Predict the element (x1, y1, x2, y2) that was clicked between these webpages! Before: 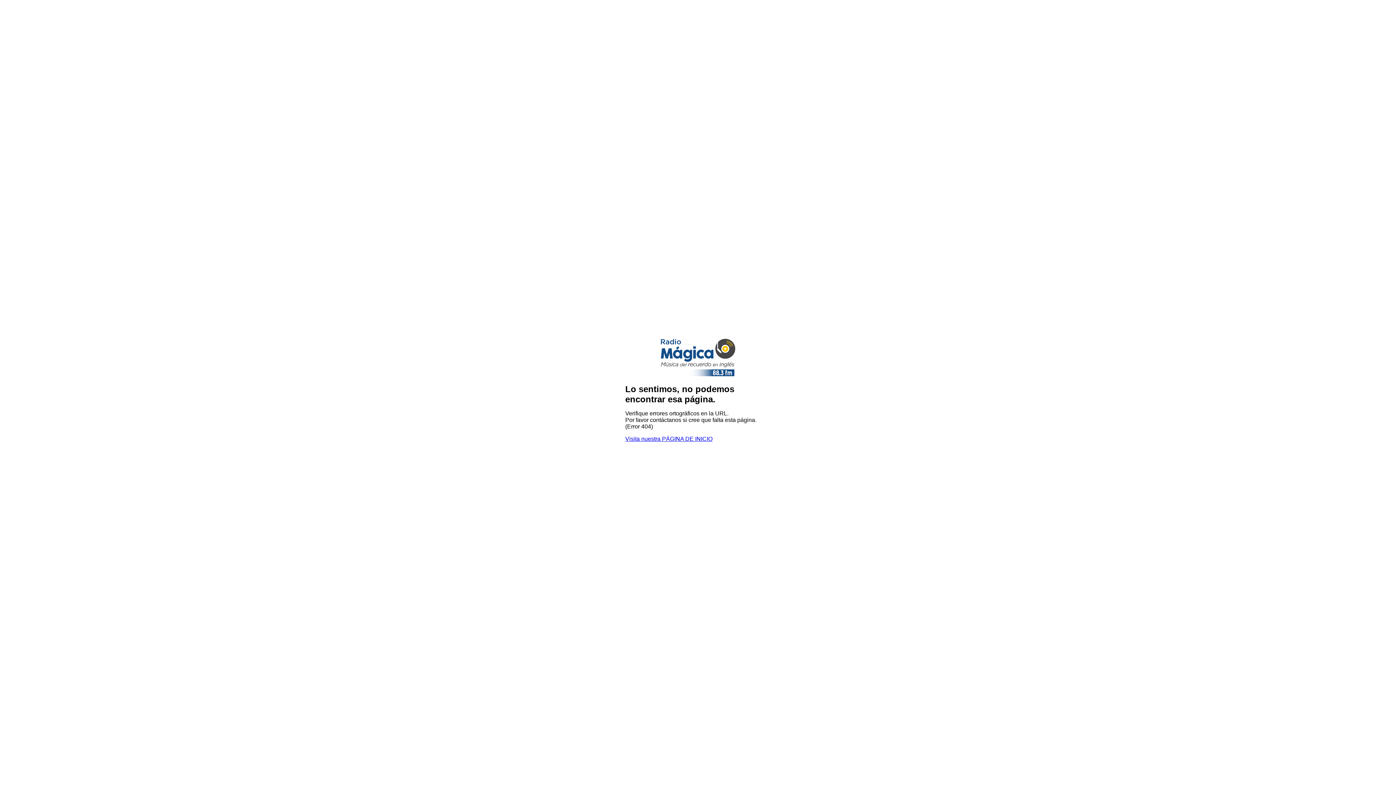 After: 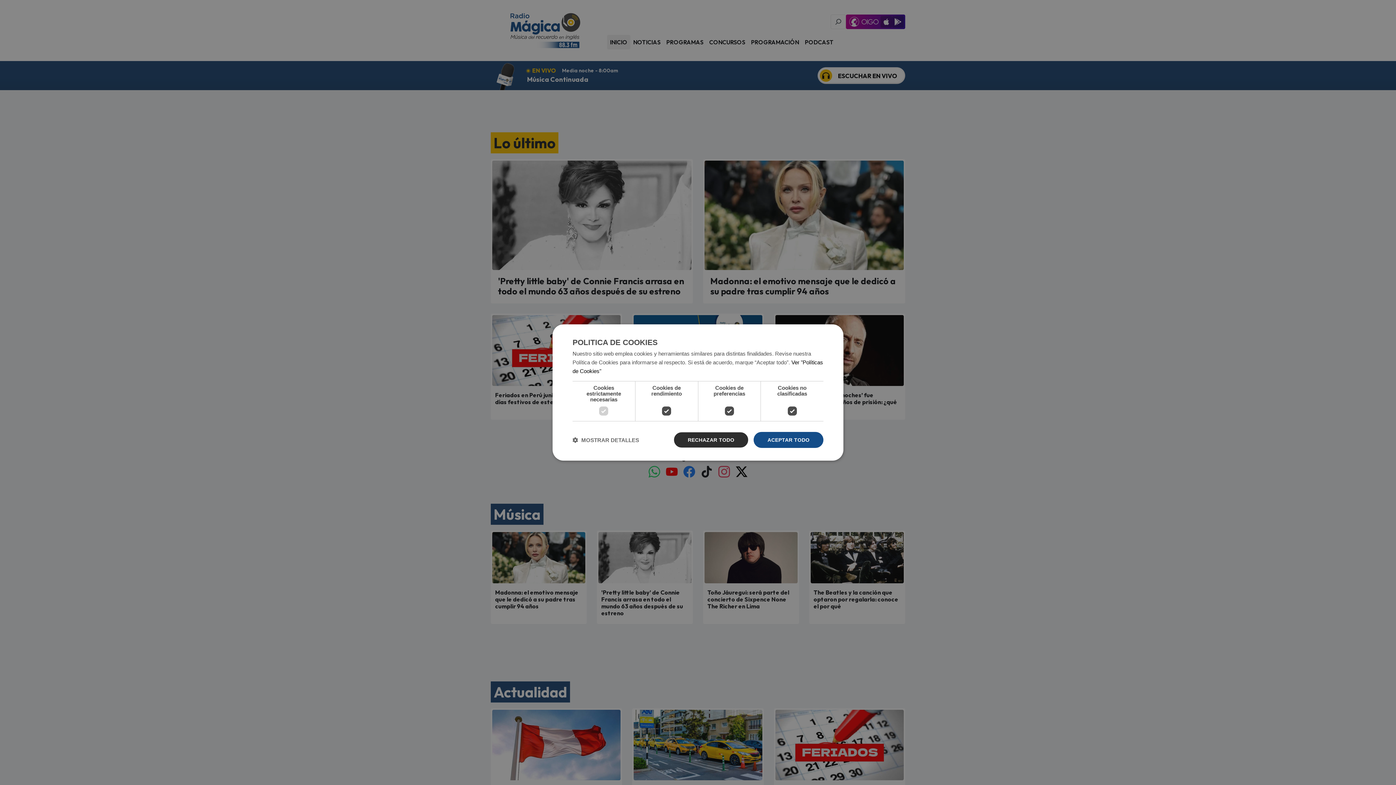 Action: label: Visita nuestra PÁGINA DE INICIO bbox: (625, 435, 712, 442)